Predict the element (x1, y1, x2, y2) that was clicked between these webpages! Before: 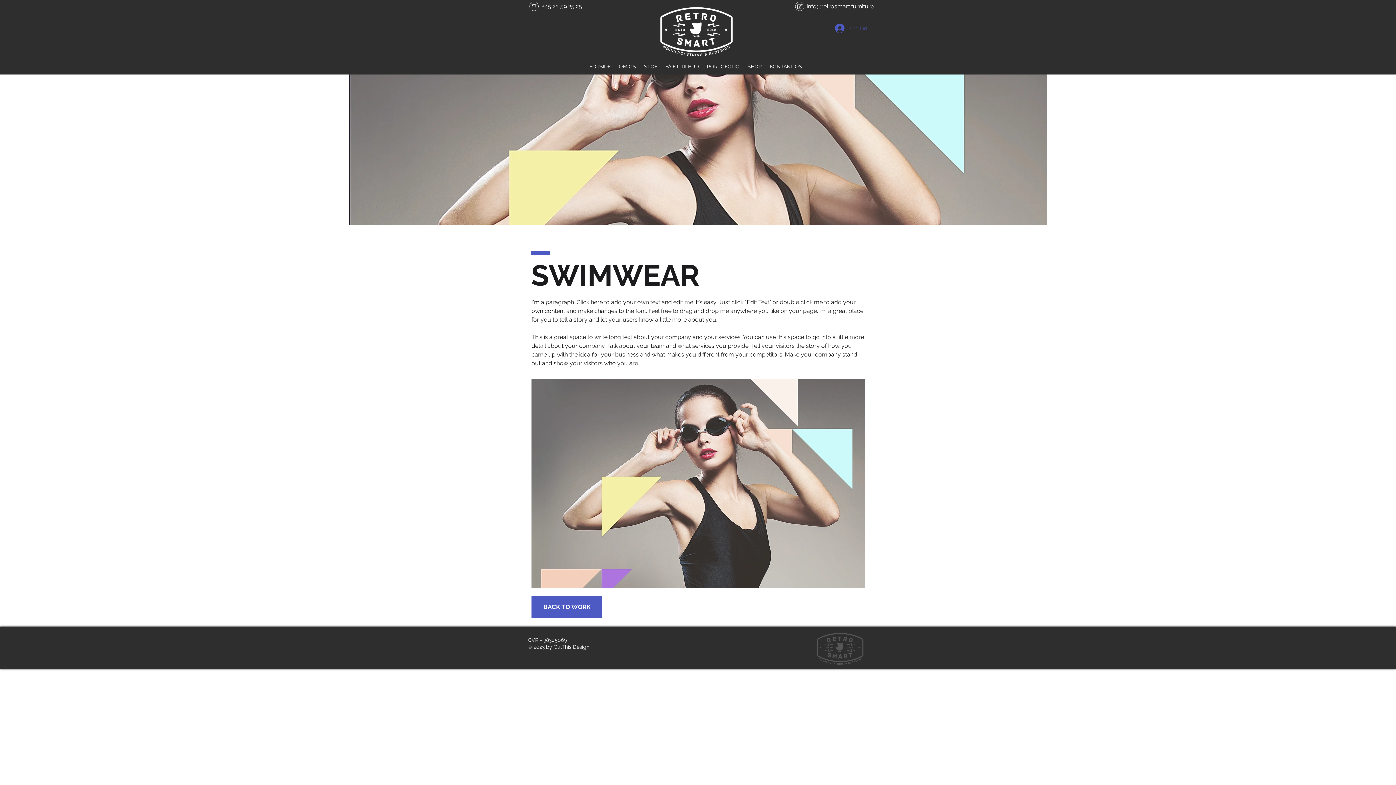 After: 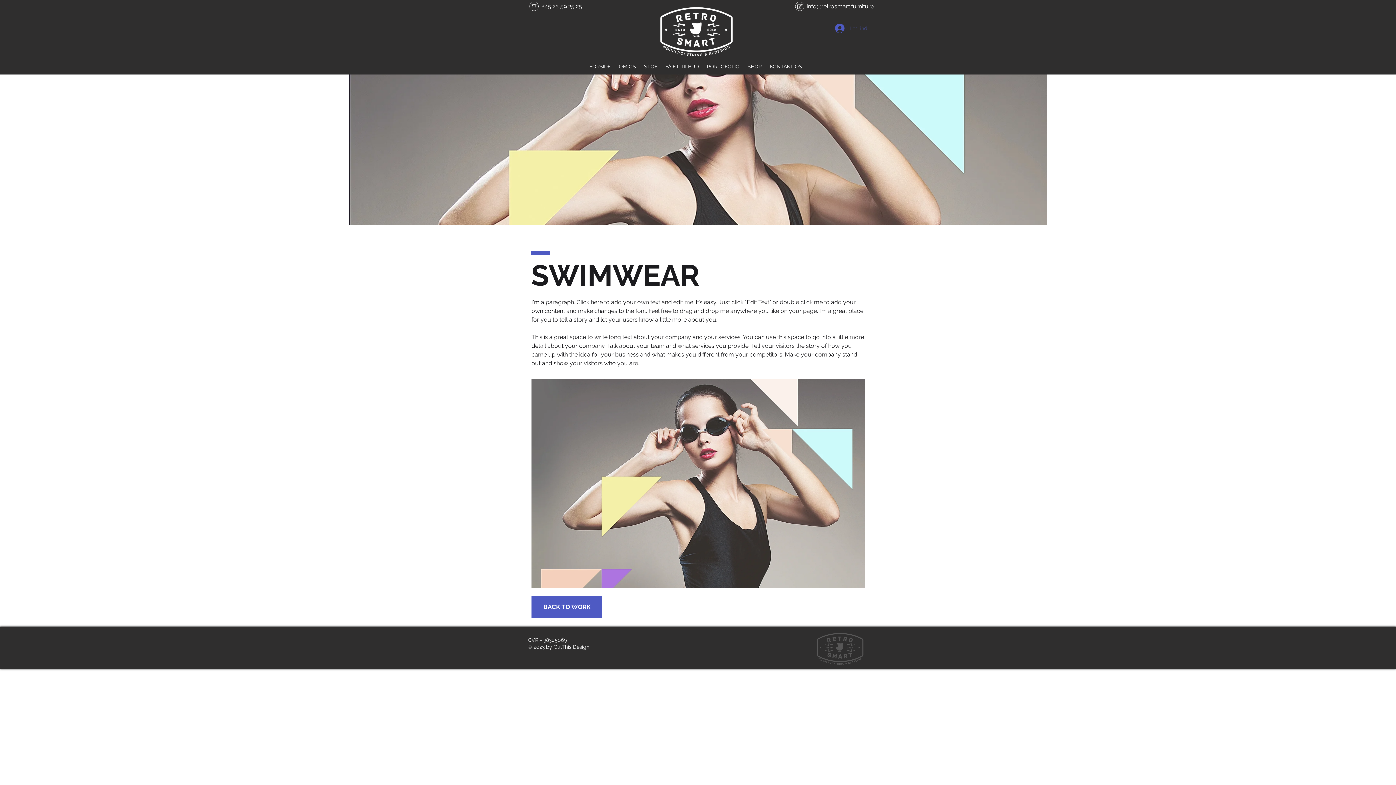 Action: label: Log ind bbox: (830, 21, 872, 35)